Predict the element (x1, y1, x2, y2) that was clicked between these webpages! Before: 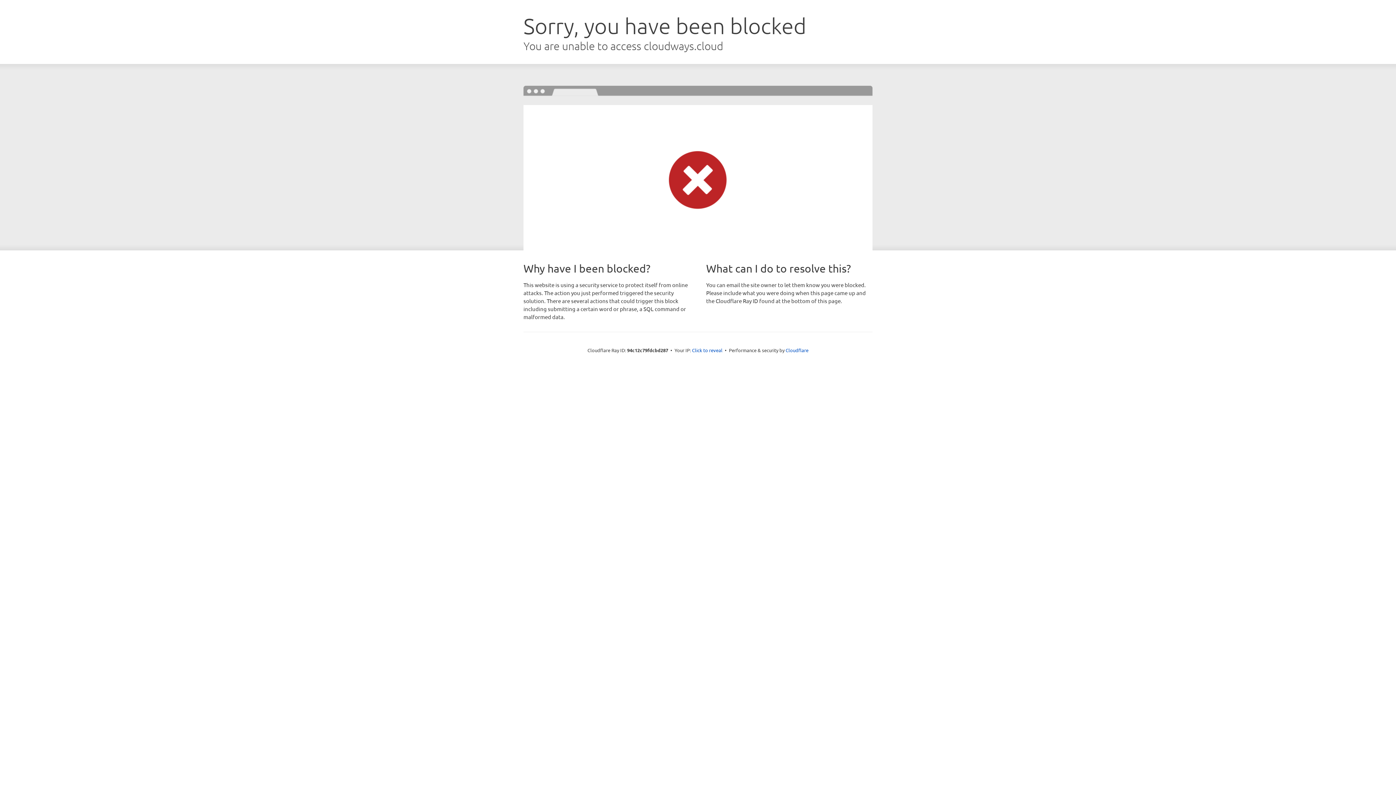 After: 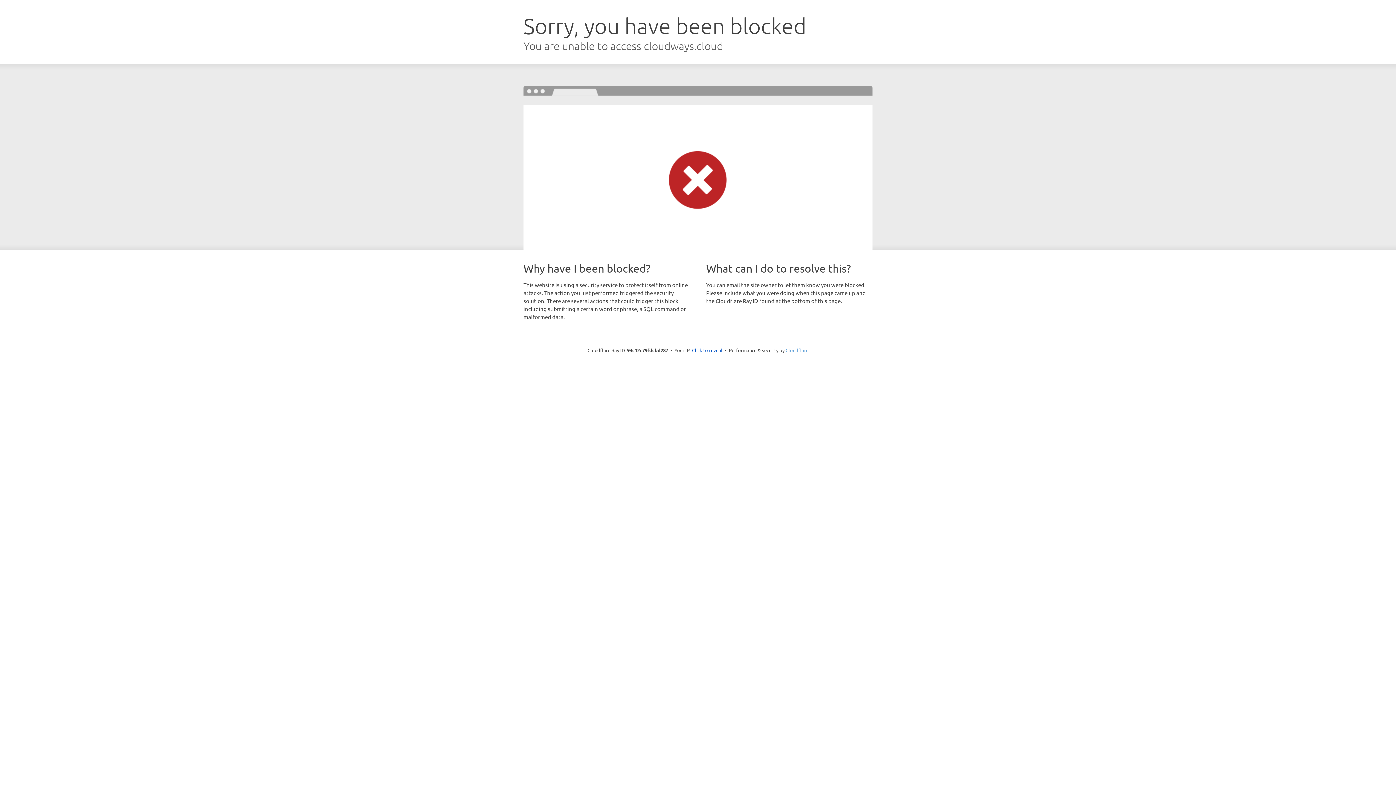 Action: bbox: (785, 347, 808, 353) label: Cloudflare